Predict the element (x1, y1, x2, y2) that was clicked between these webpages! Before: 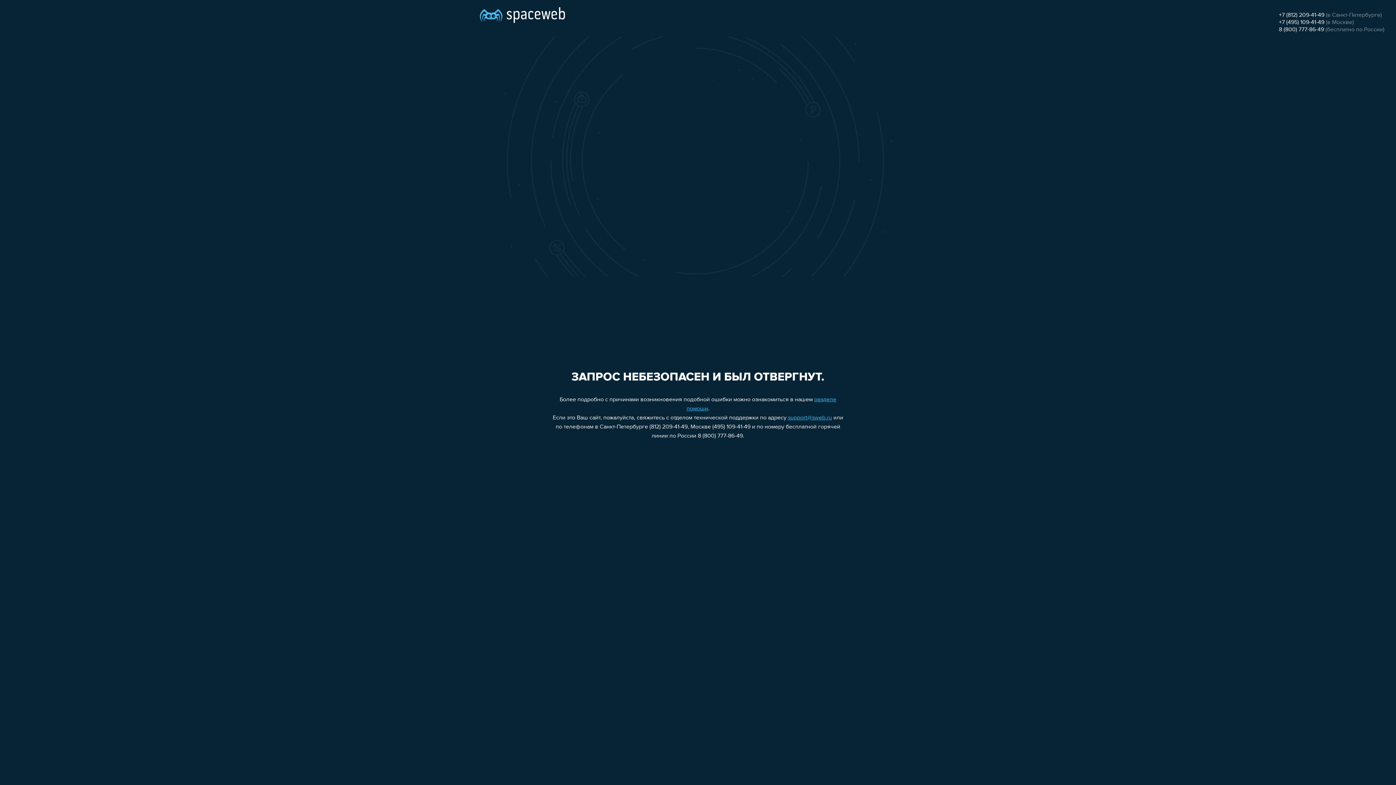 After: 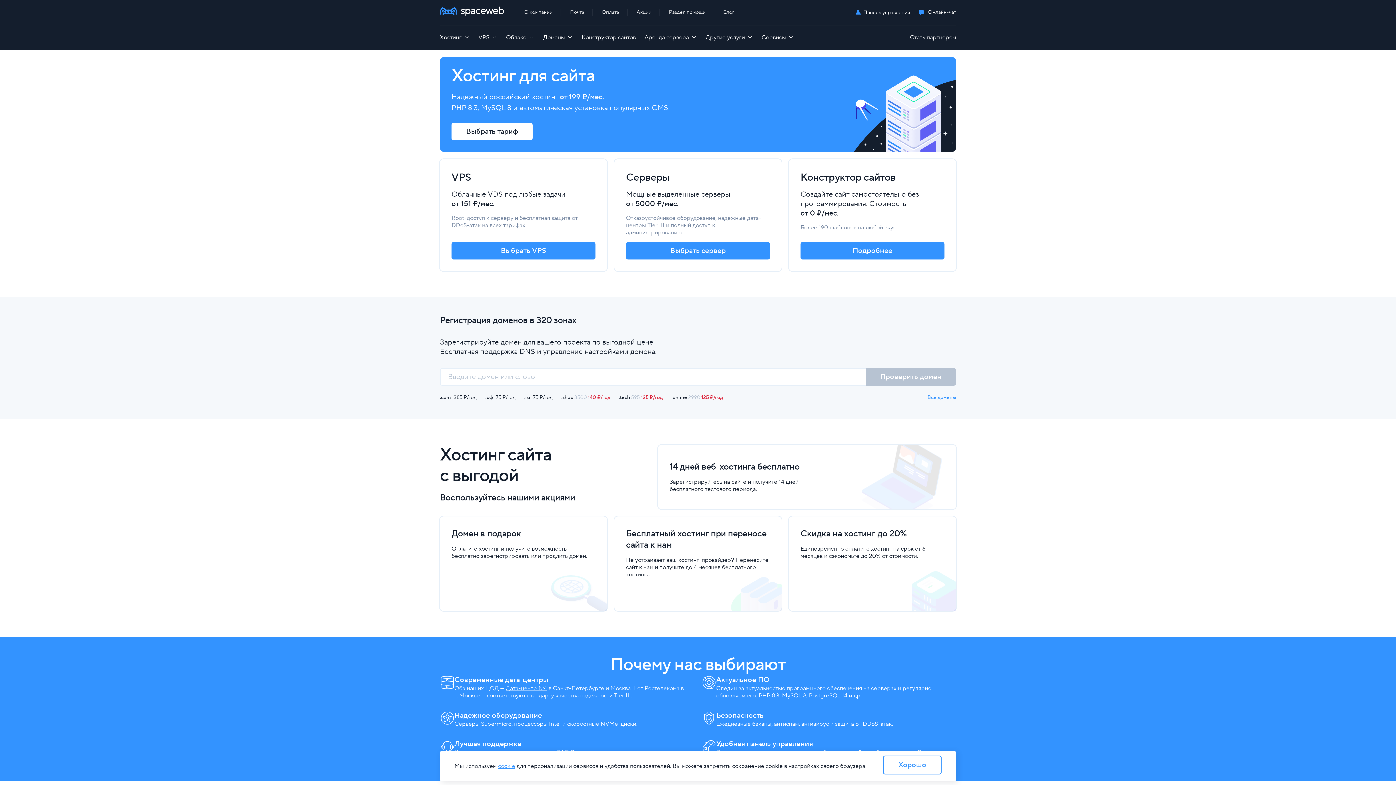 Action: bbox: (480, 0, 565, 25)